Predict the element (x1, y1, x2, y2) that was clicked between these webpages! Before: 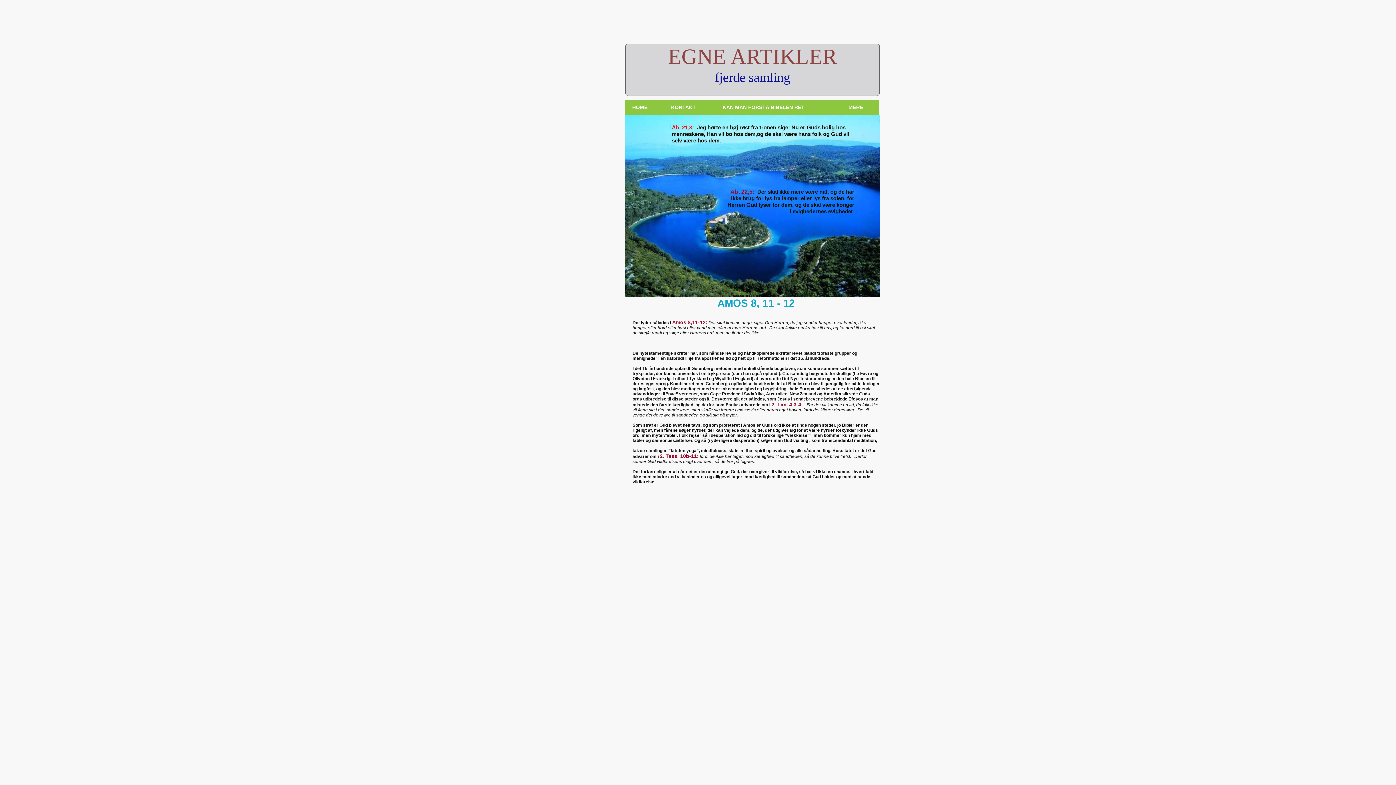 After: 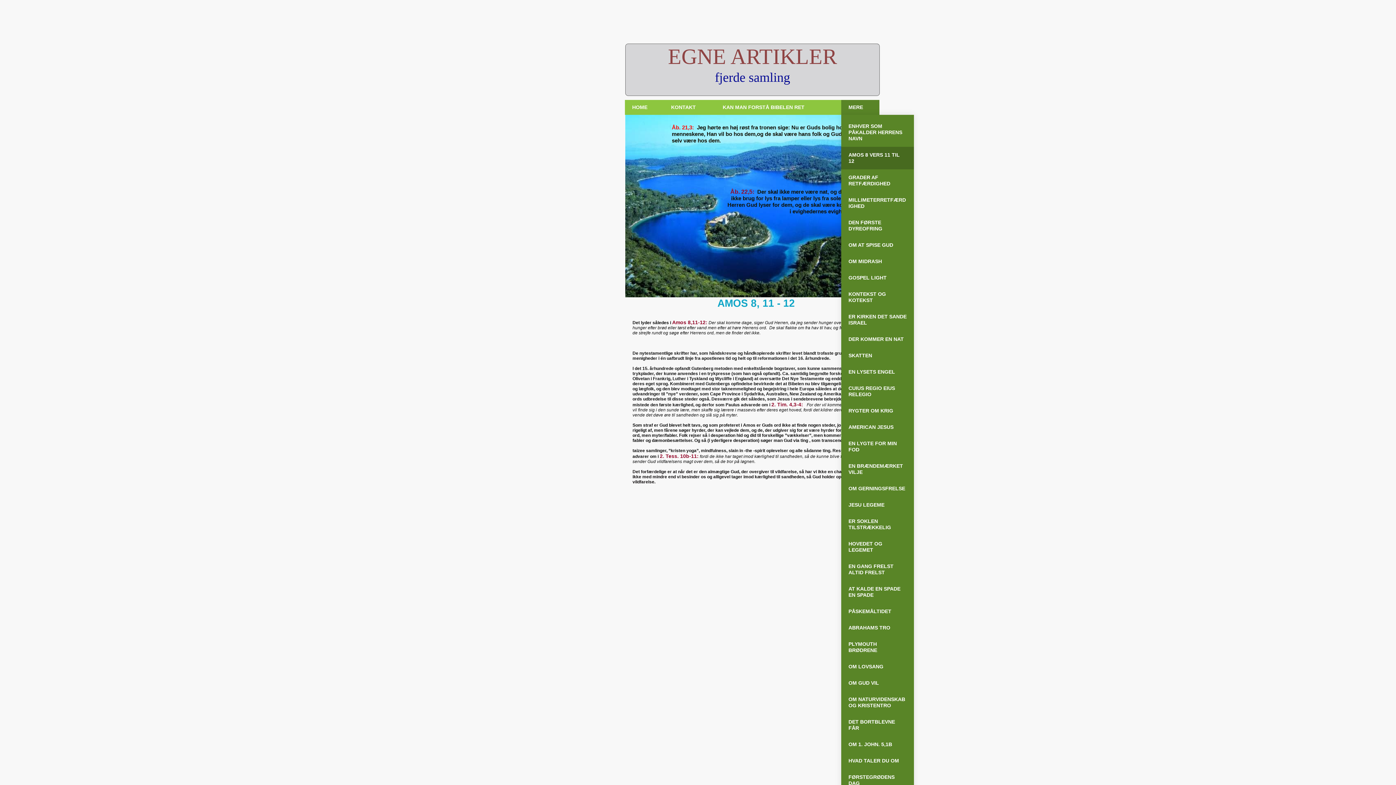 Action: label: MERE bbox: (841, 100, 879, 114)